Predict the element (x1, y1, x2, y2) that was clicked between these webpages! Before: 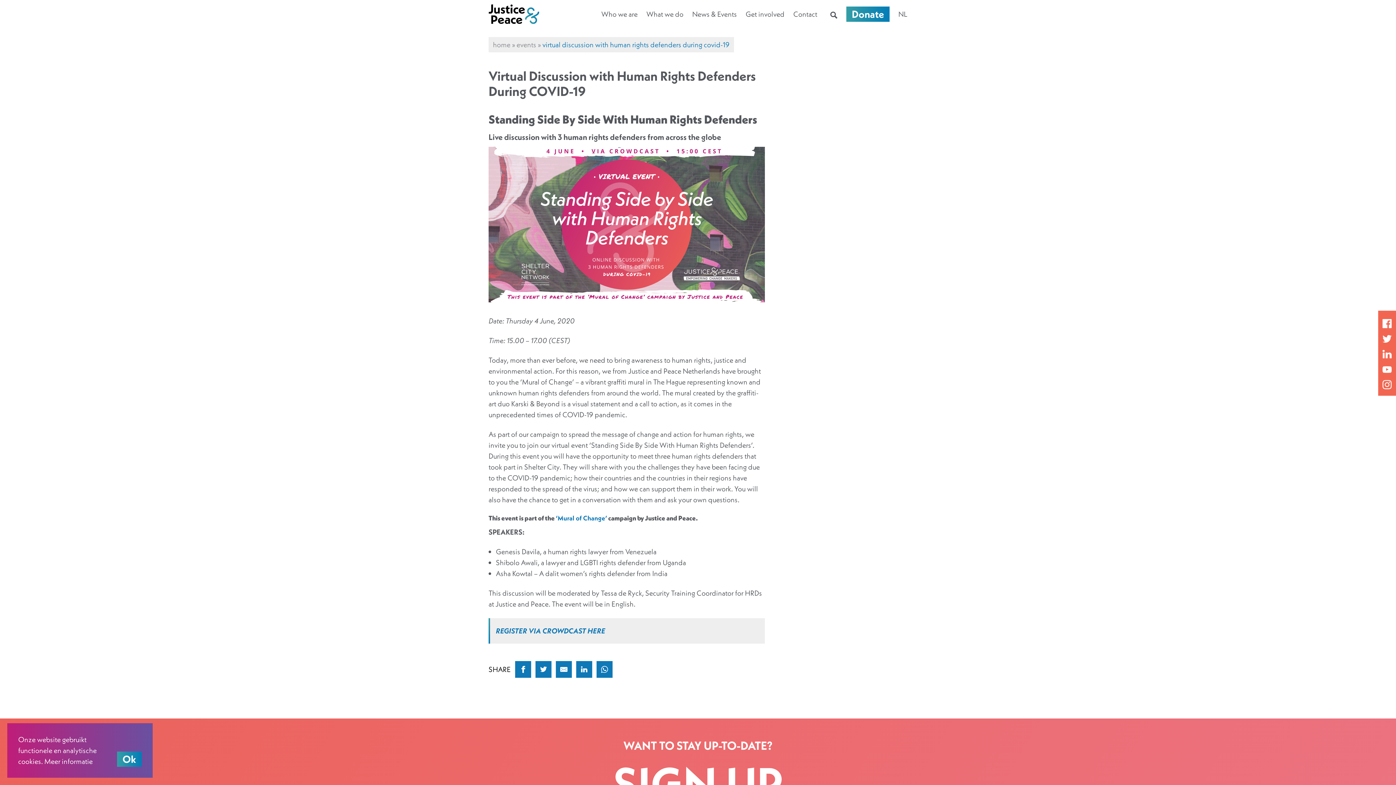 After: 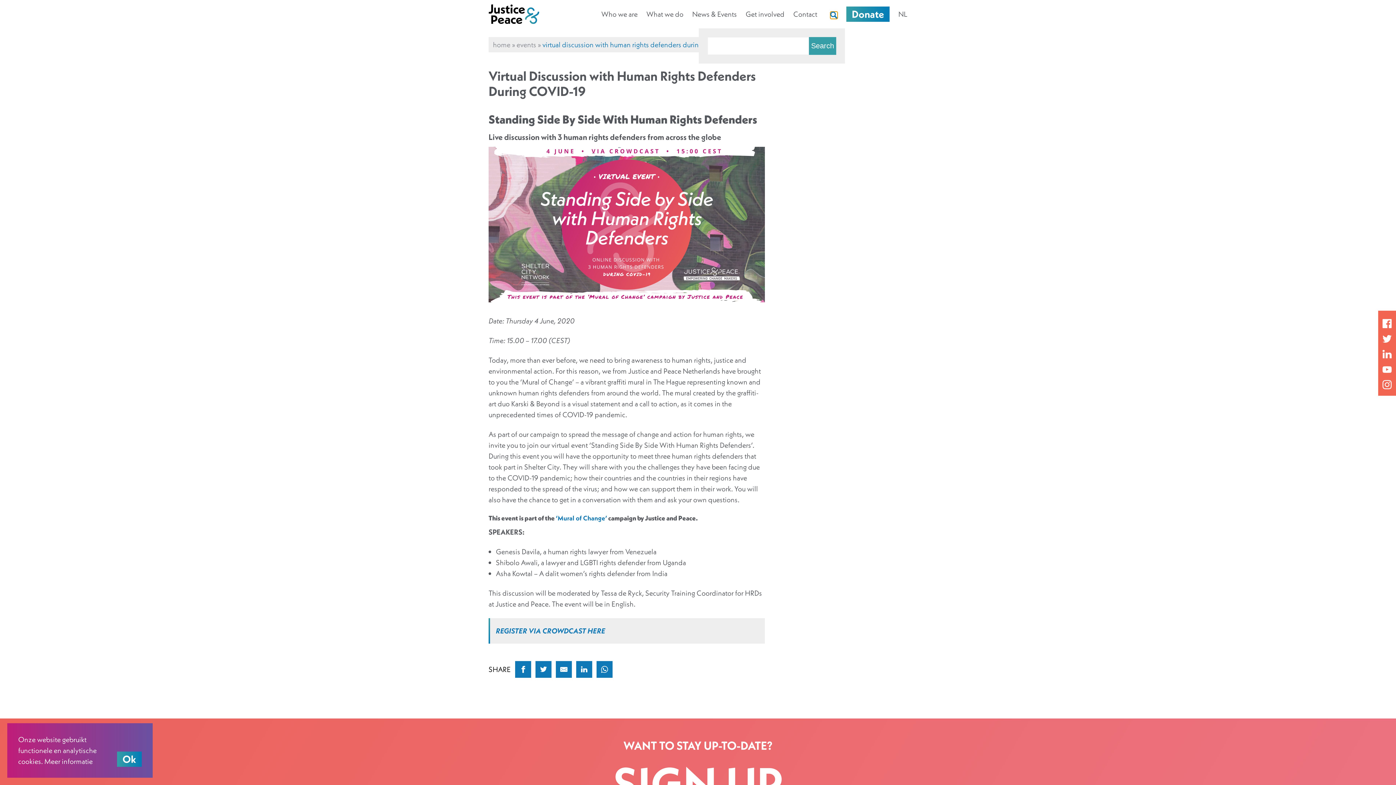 Action: bbox: (830, 11, 837, 18)